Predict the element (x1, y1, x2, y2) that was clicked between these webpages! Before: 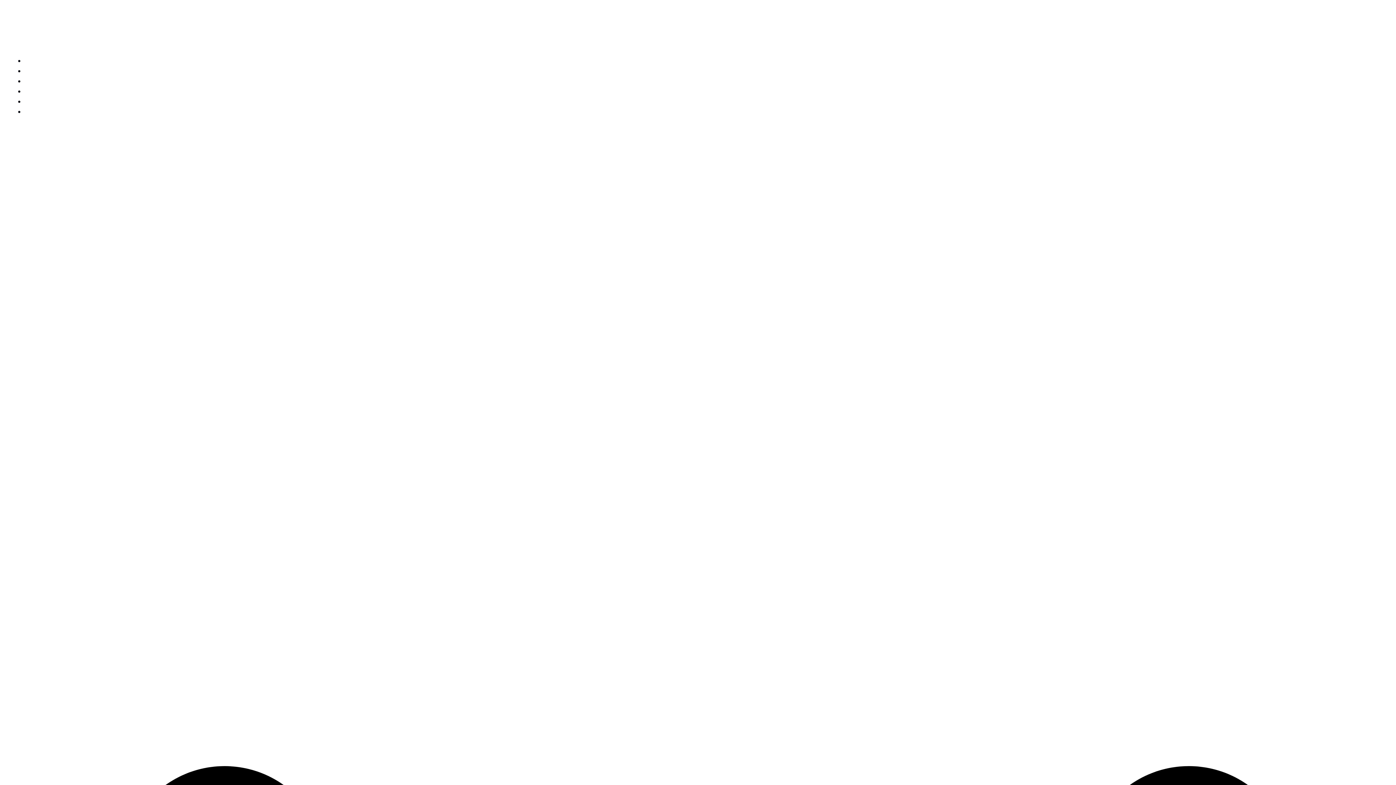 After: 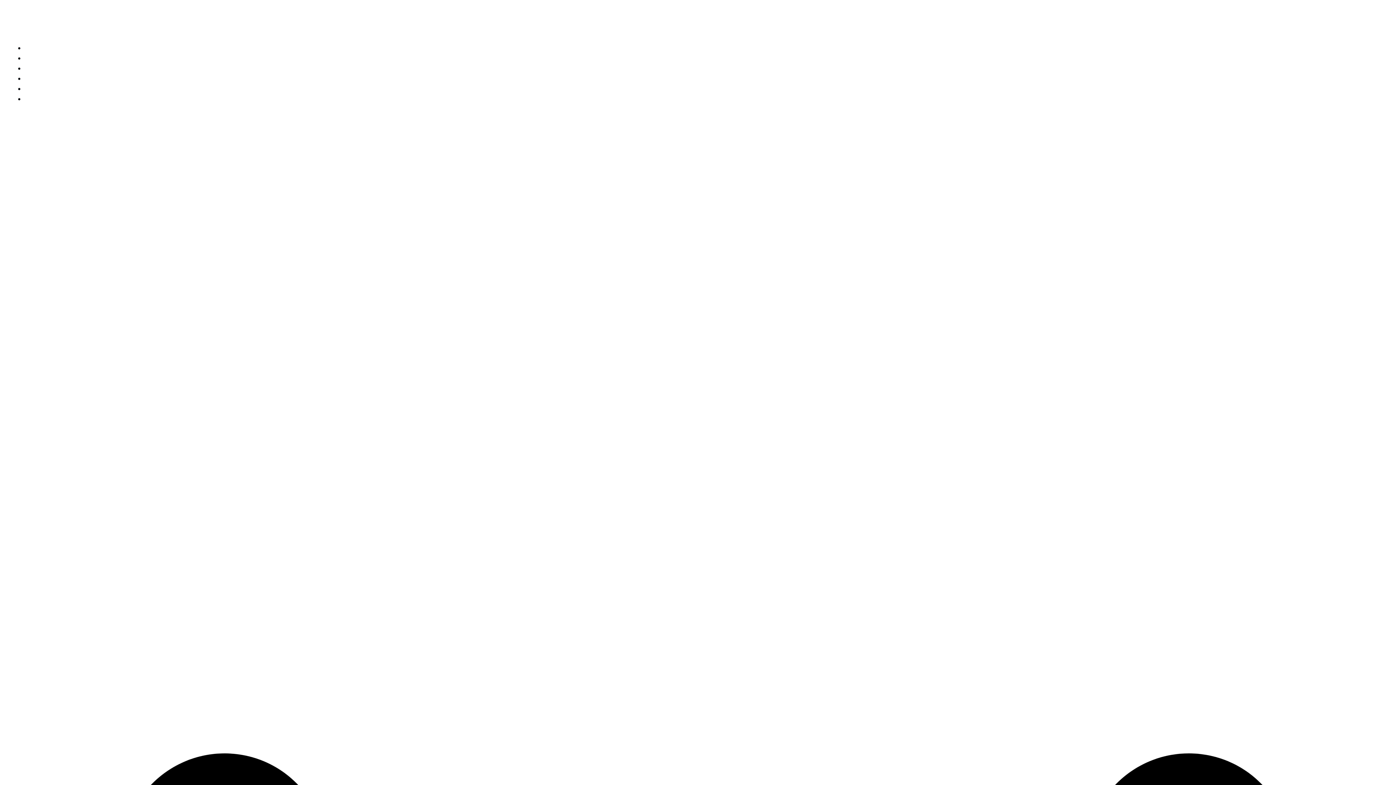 Action: bbox: (10, 16, 109, 25) label: Kerem Bozokluoglu